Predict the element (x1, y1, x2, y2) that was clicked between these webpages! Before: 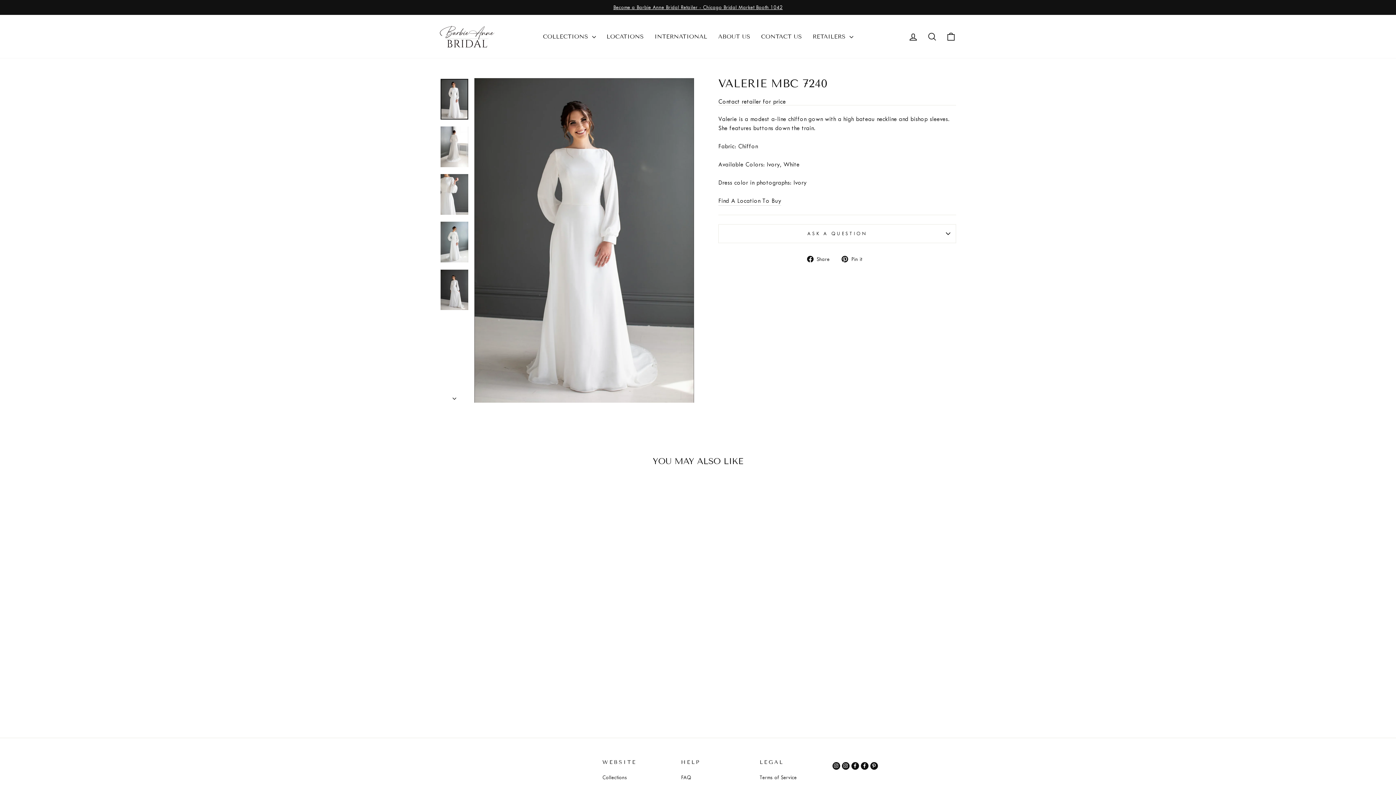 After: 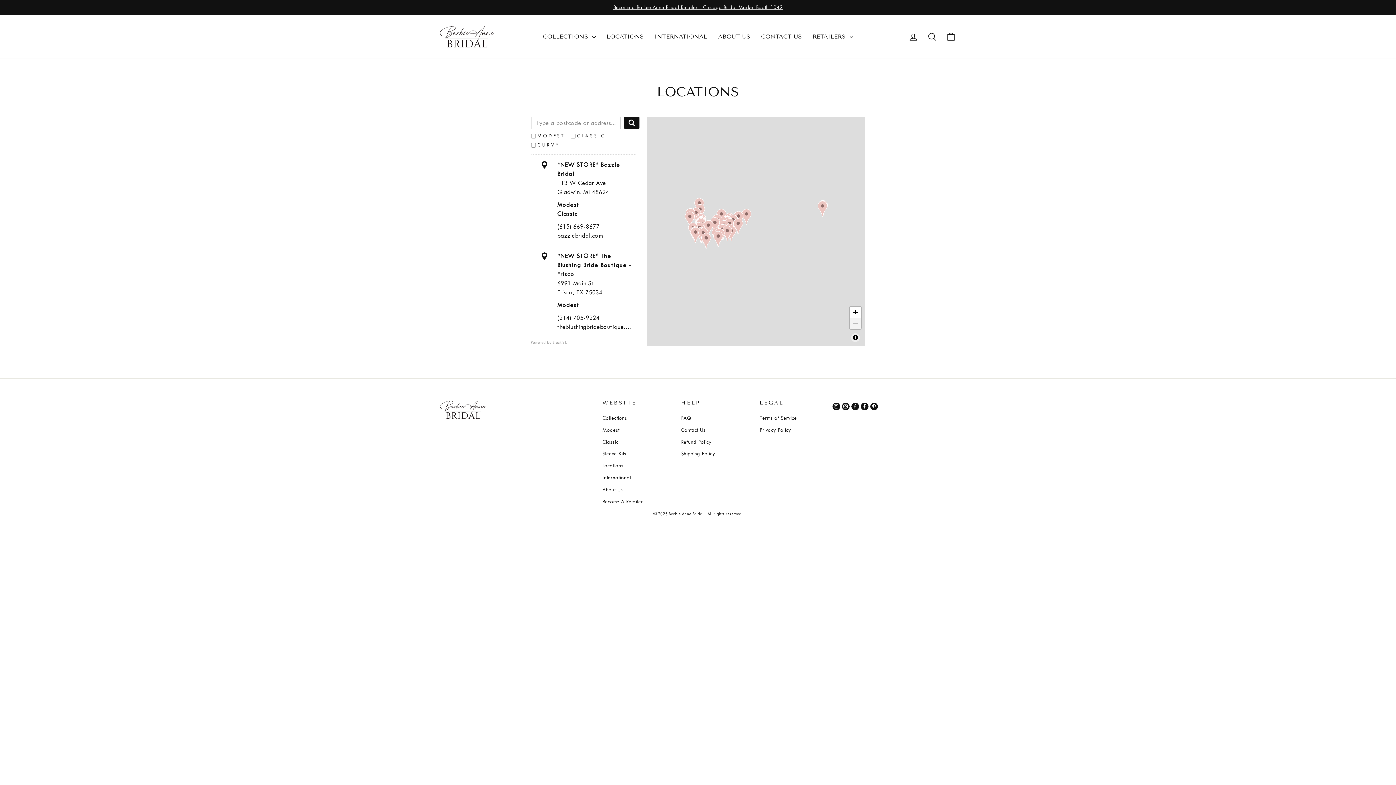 Action: bbox: (718, 196, 781, 205) label: Find A Location To Buy